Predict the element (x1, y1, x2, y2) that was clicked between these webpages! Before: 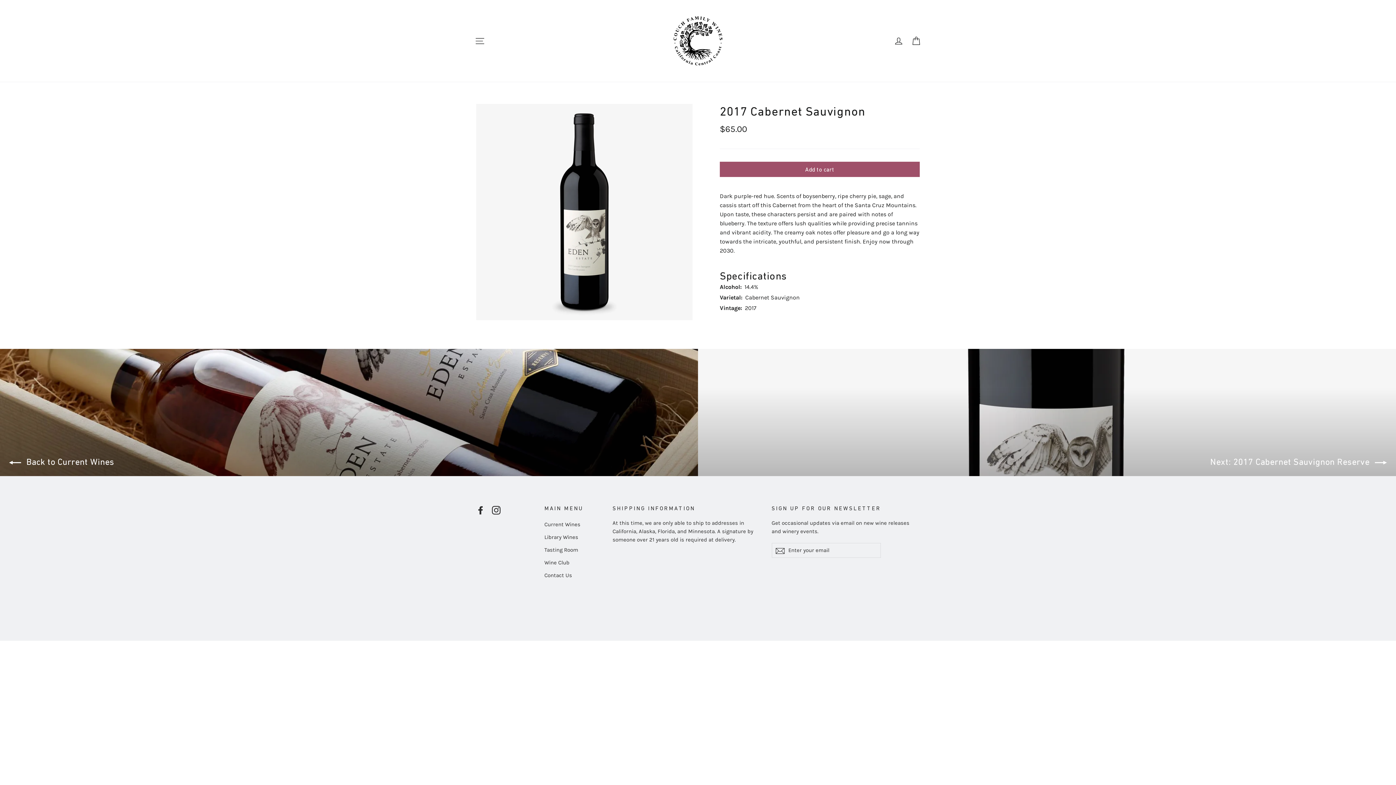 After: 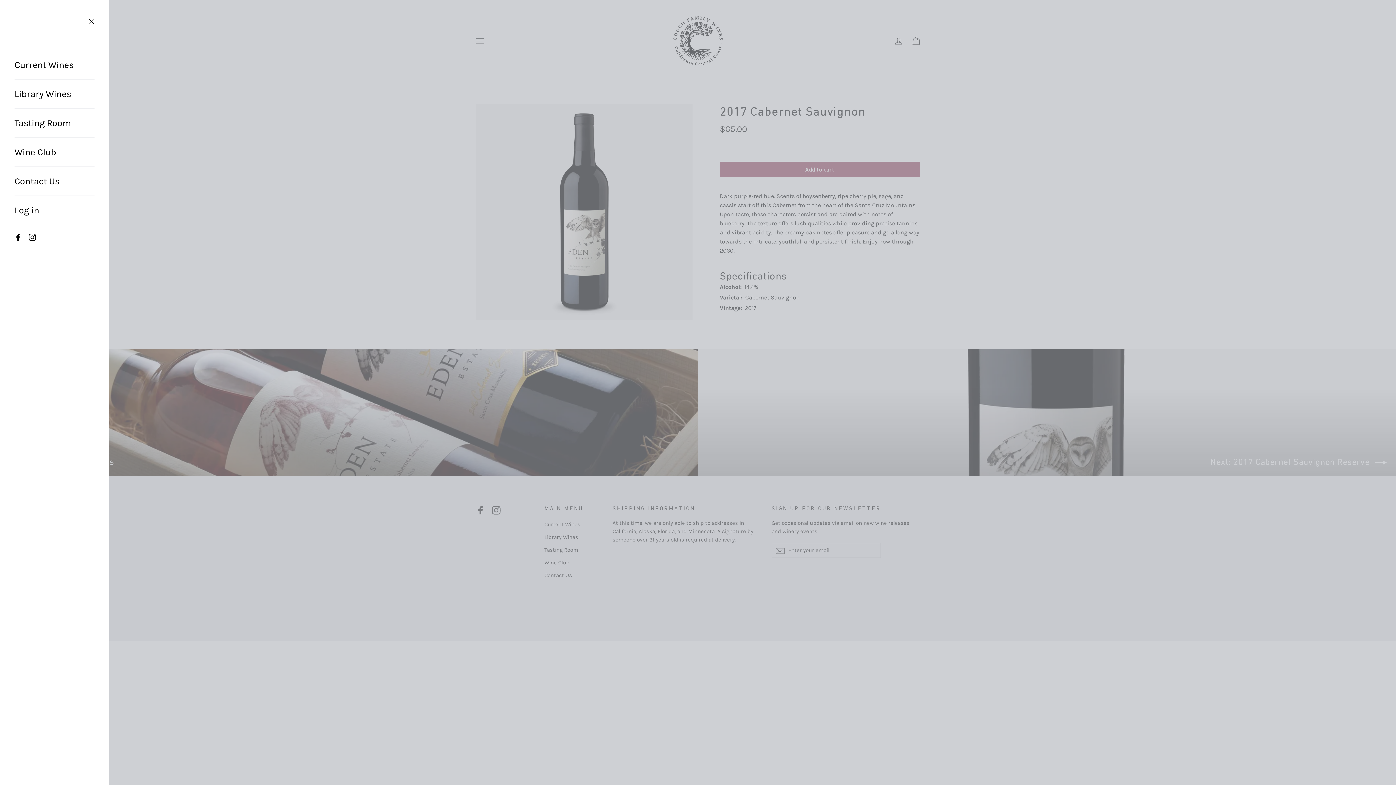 Action: label: Site navigation bbox: (472, 33, 488, 48)